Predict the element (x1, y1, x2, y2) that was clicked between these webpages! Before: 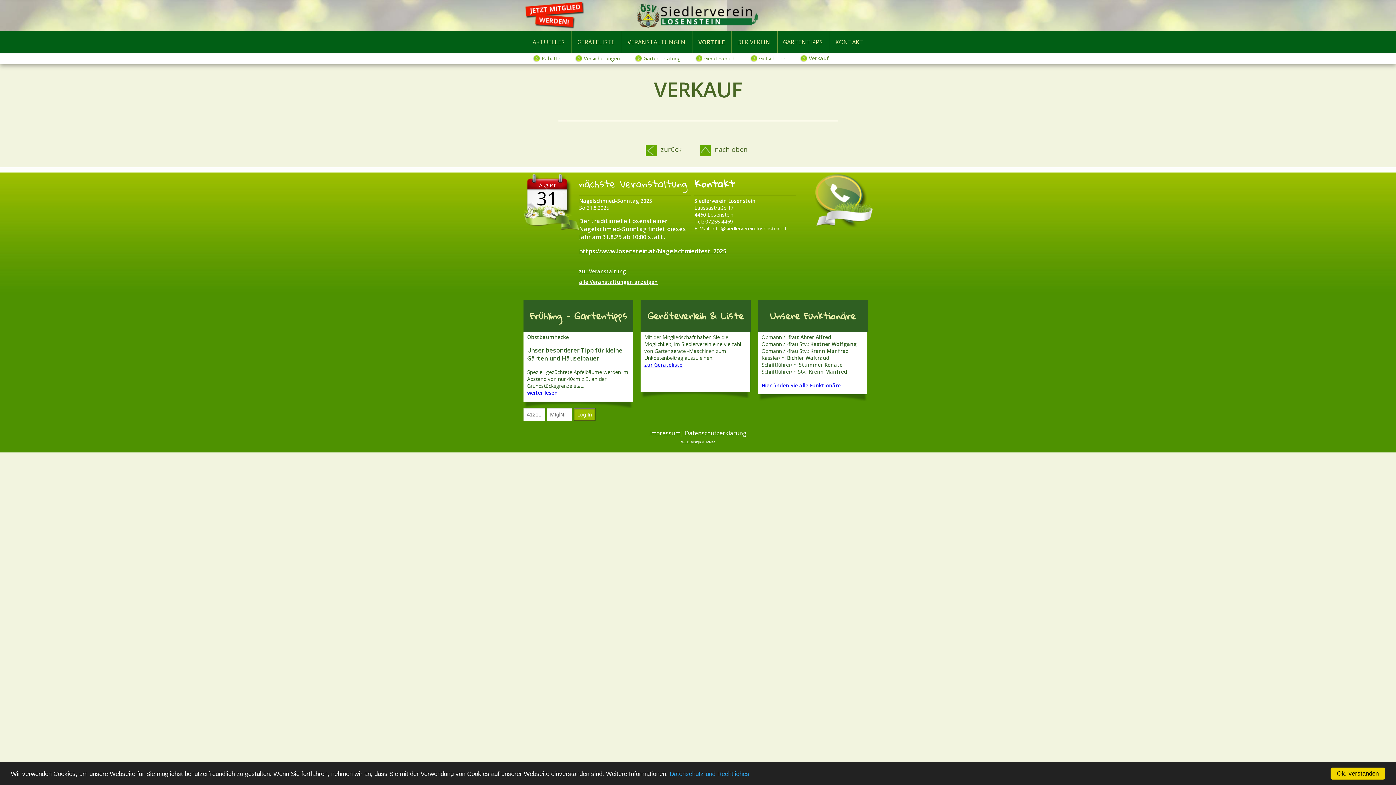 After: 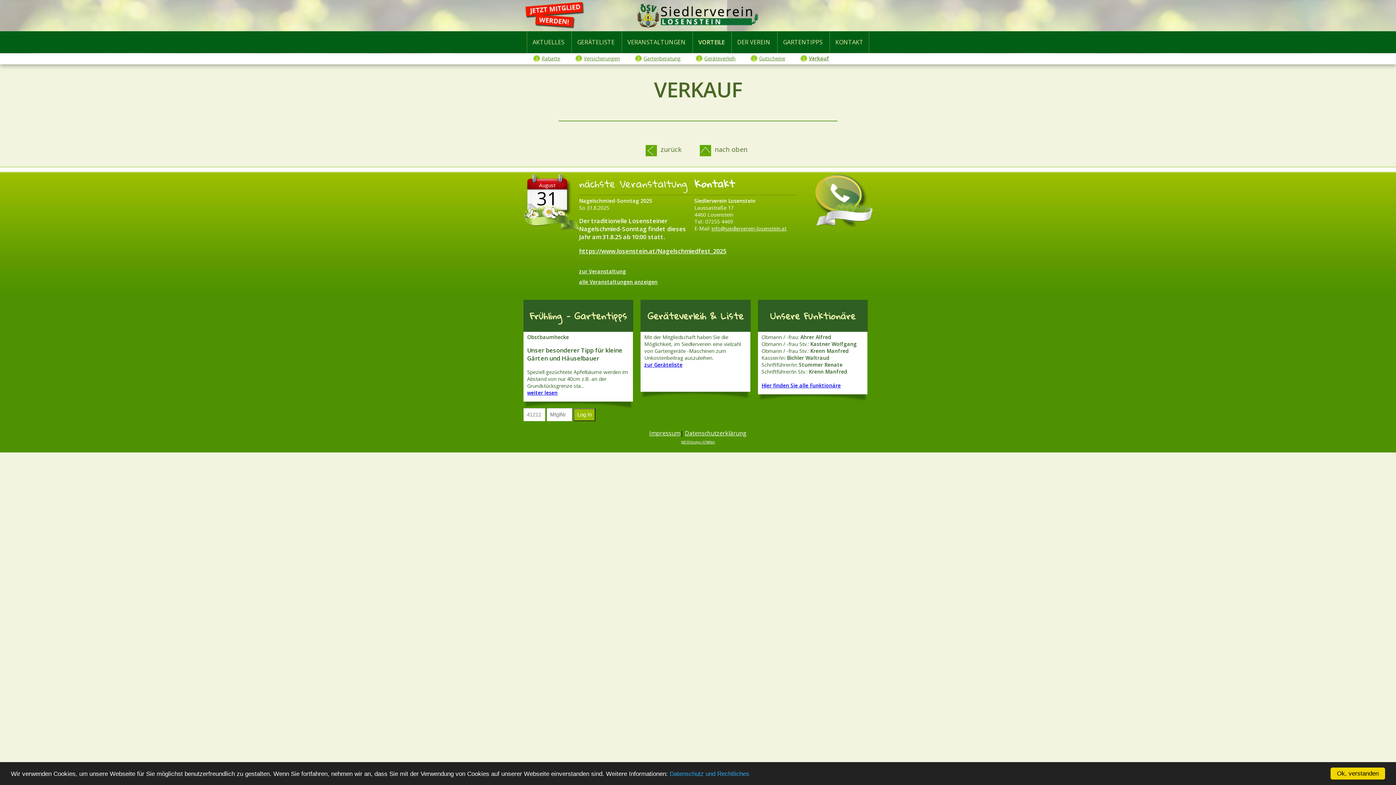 Action: bbox: (711, 225, 786, 232) label: info@siedlerverein-losenstein.at